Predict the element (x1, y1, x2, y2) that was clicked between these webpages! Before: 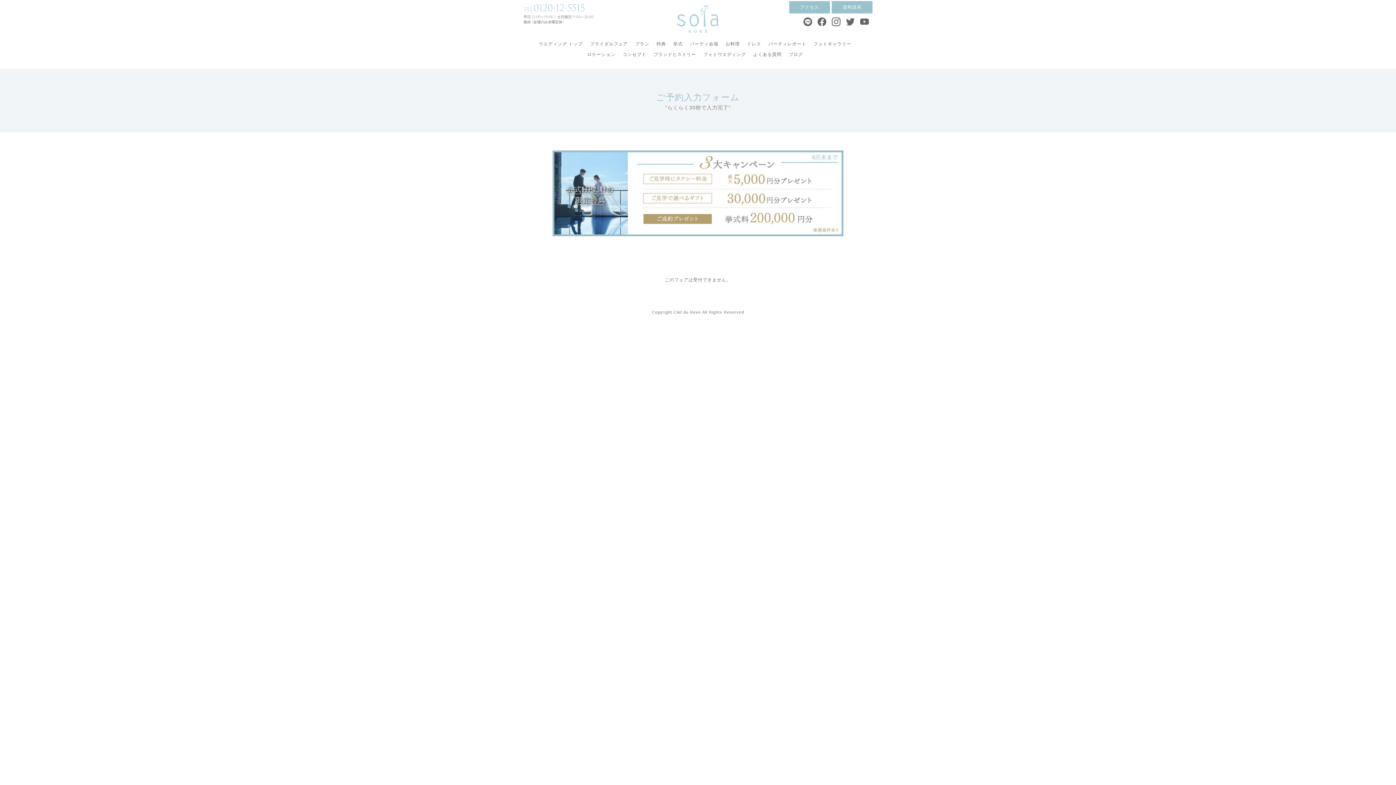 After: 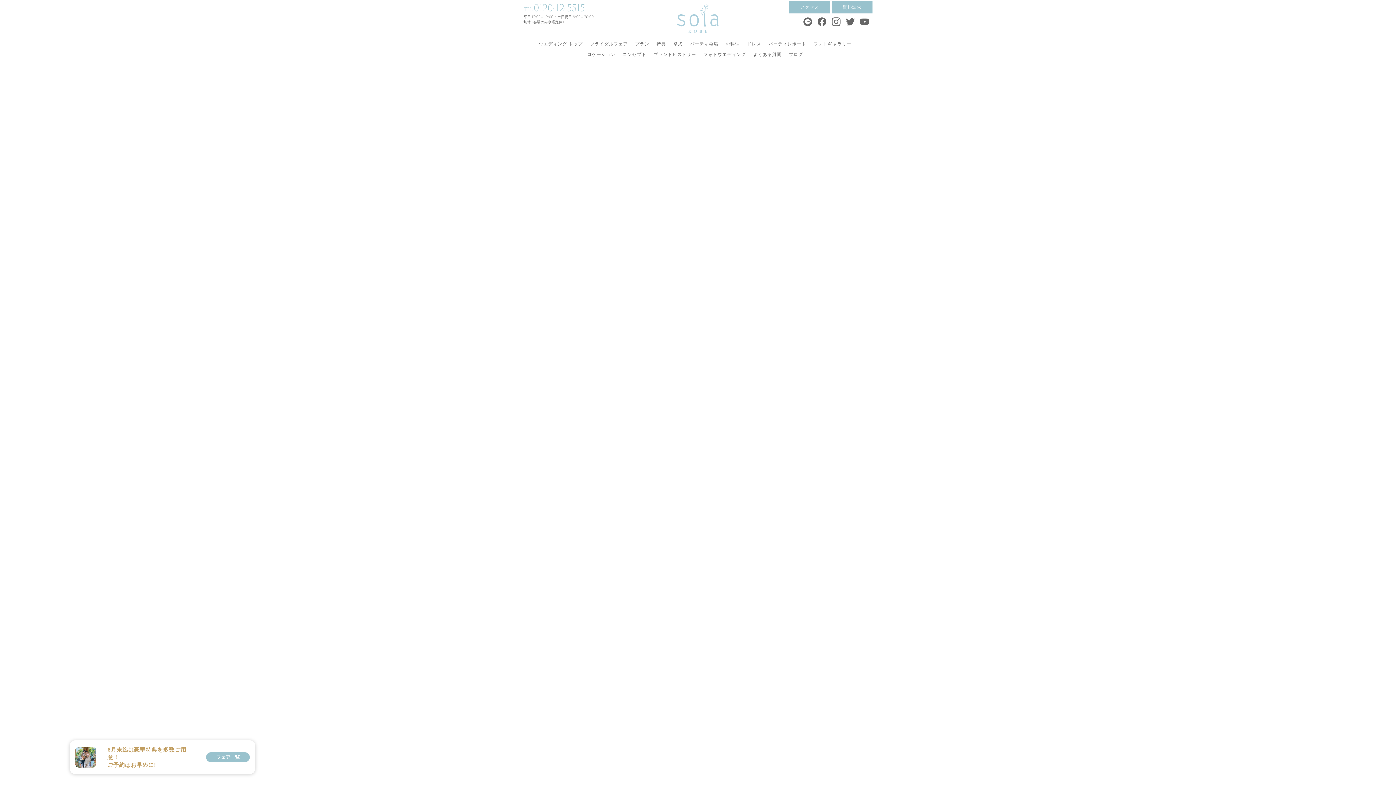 Action: bbox: (538, 41, 582, 46) label: ウエディング トップ